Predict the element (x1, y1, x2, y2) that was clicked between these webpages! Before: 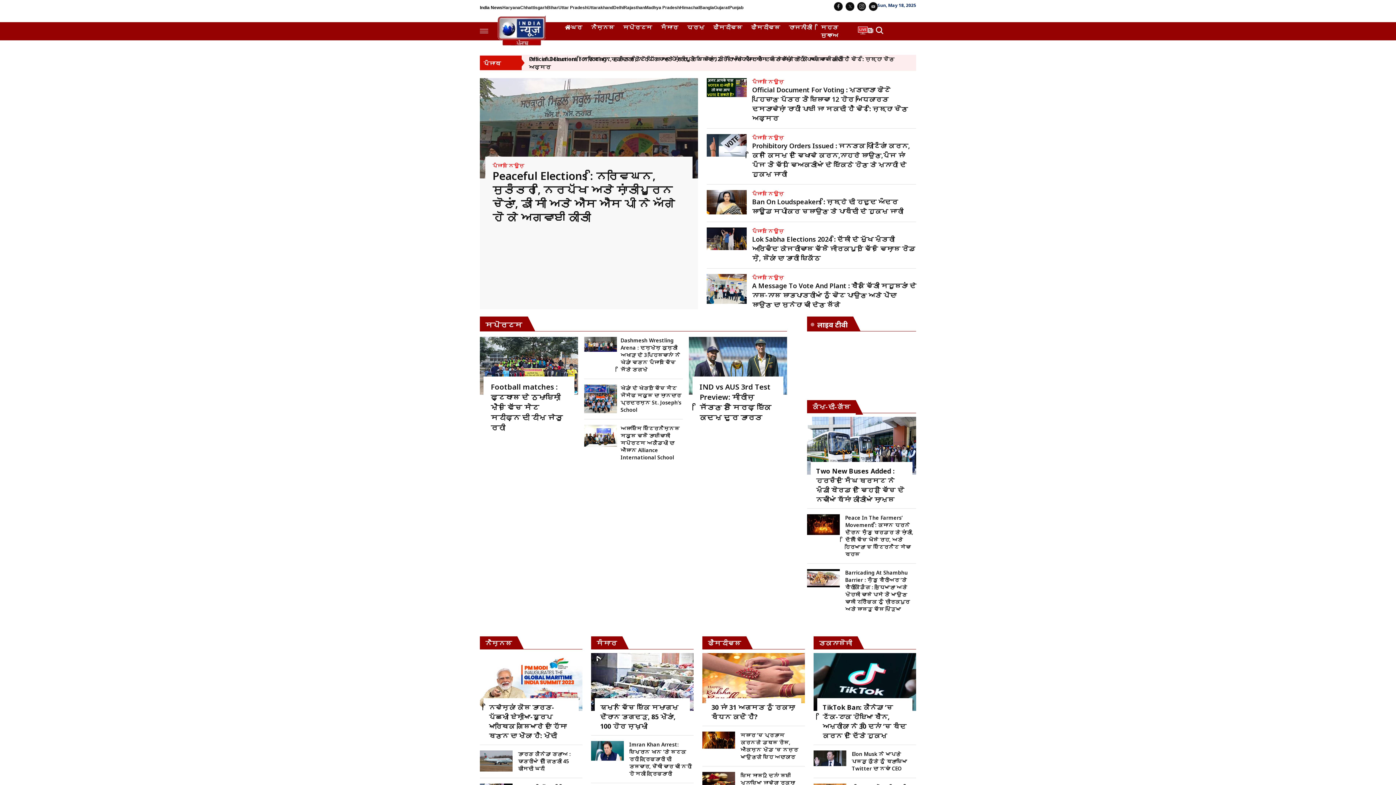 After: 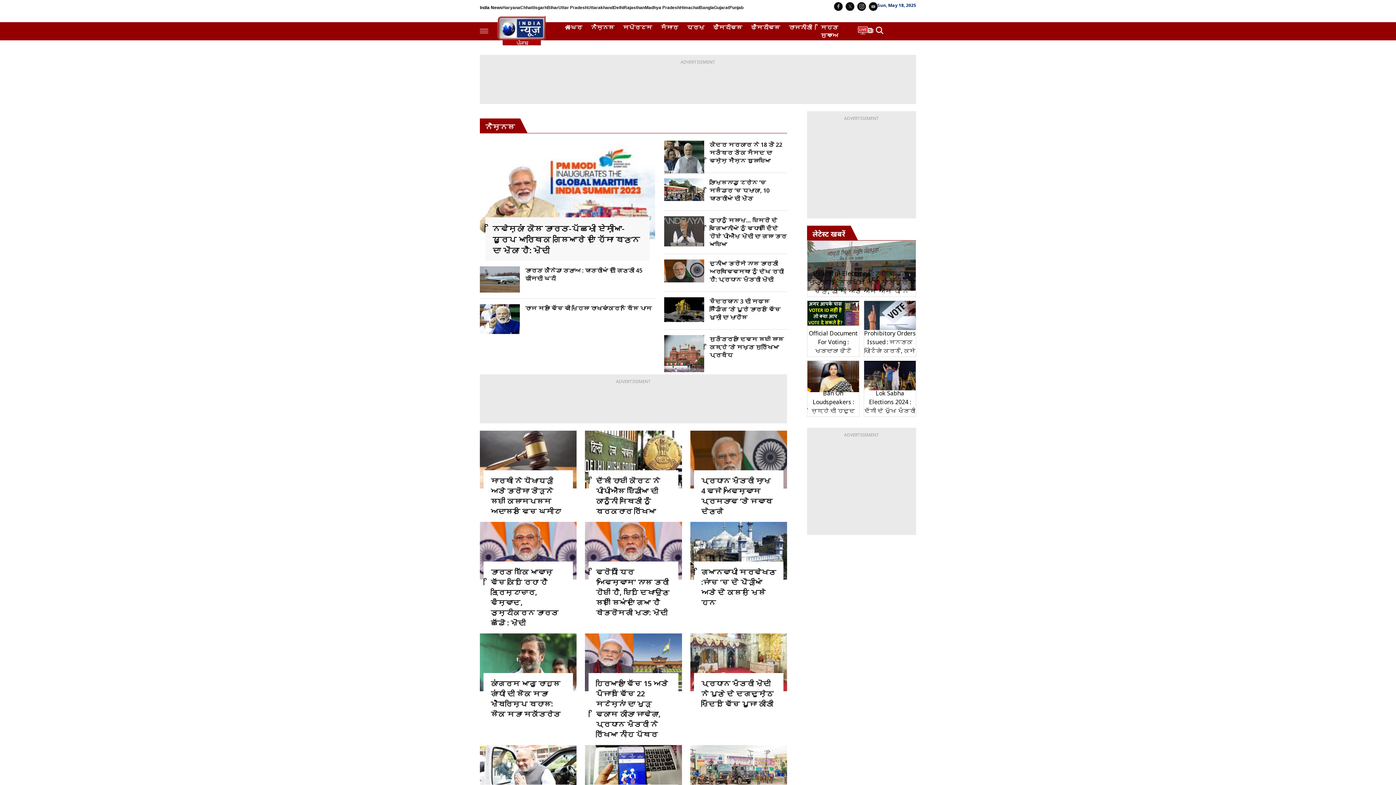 Action: label: ਨੈਸ਼ਨਲ bbox: (480, 636, 517, 649)